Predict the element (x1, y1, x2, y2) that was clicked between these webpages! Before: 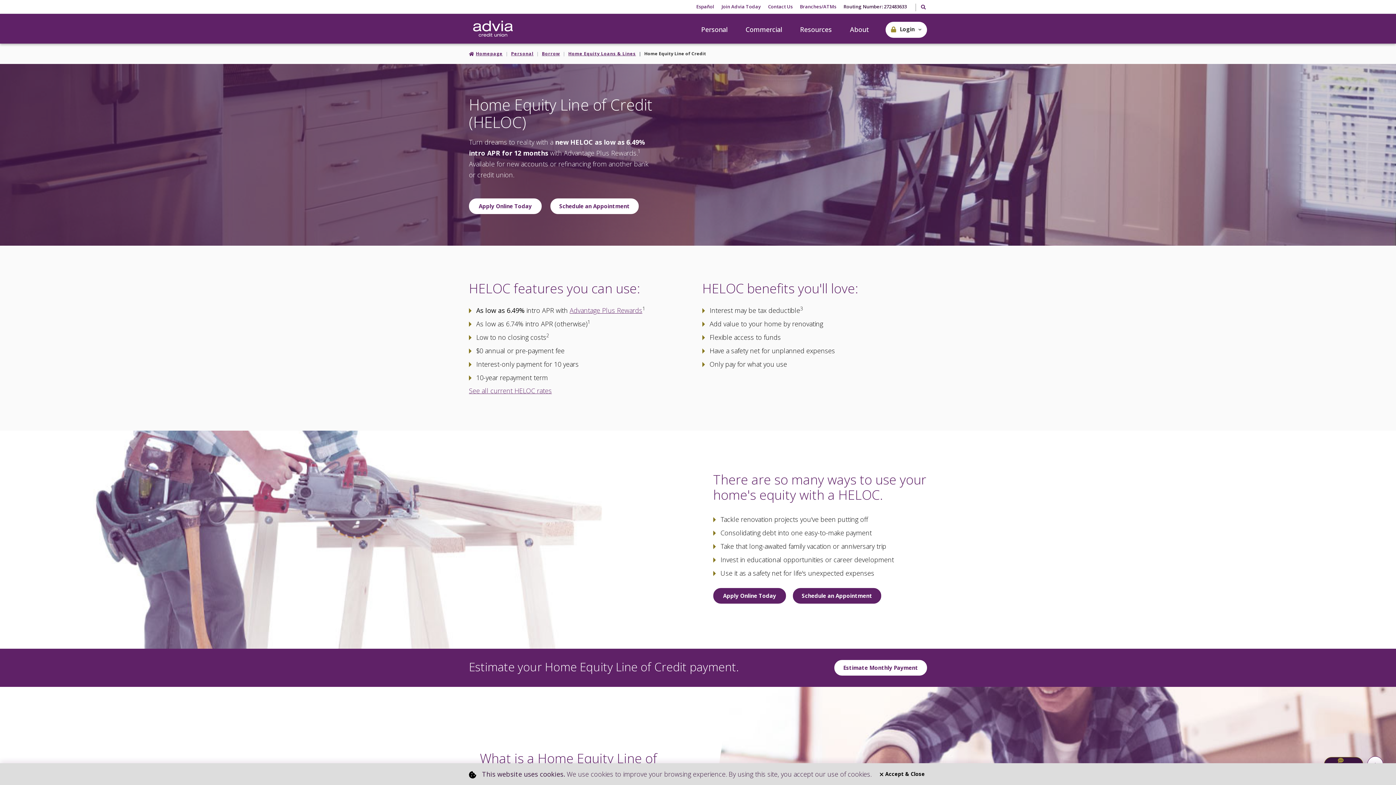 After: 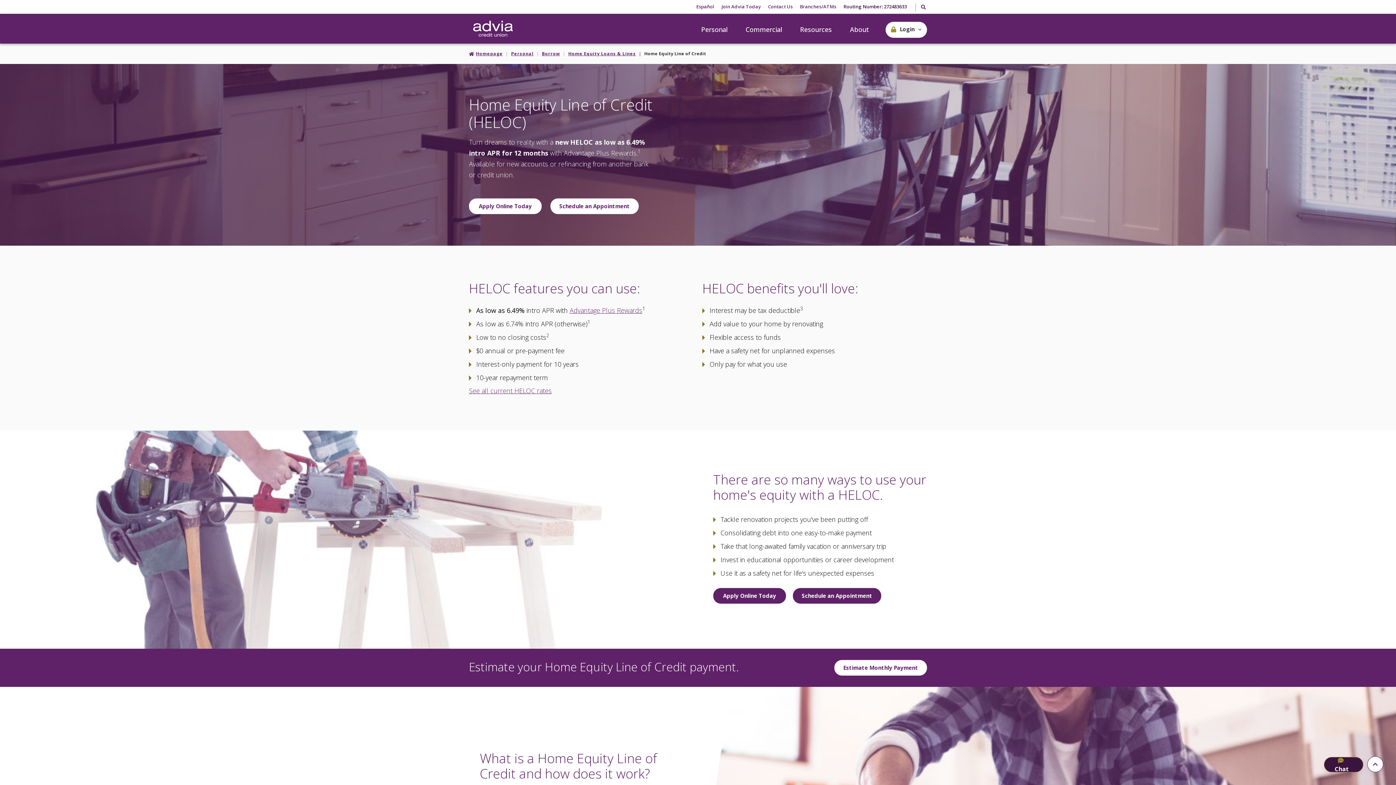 Action: label: Close bbox: (877, 770, 927, 778)